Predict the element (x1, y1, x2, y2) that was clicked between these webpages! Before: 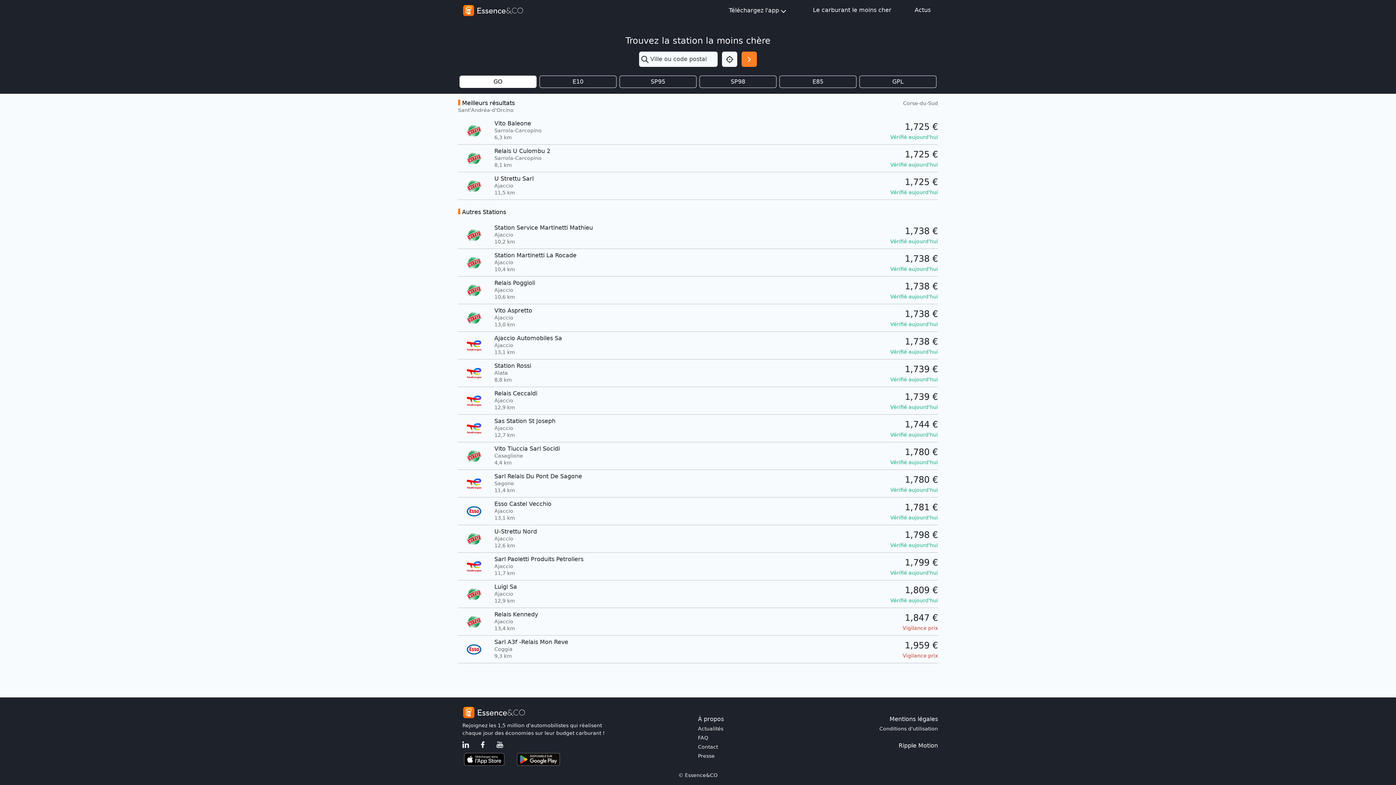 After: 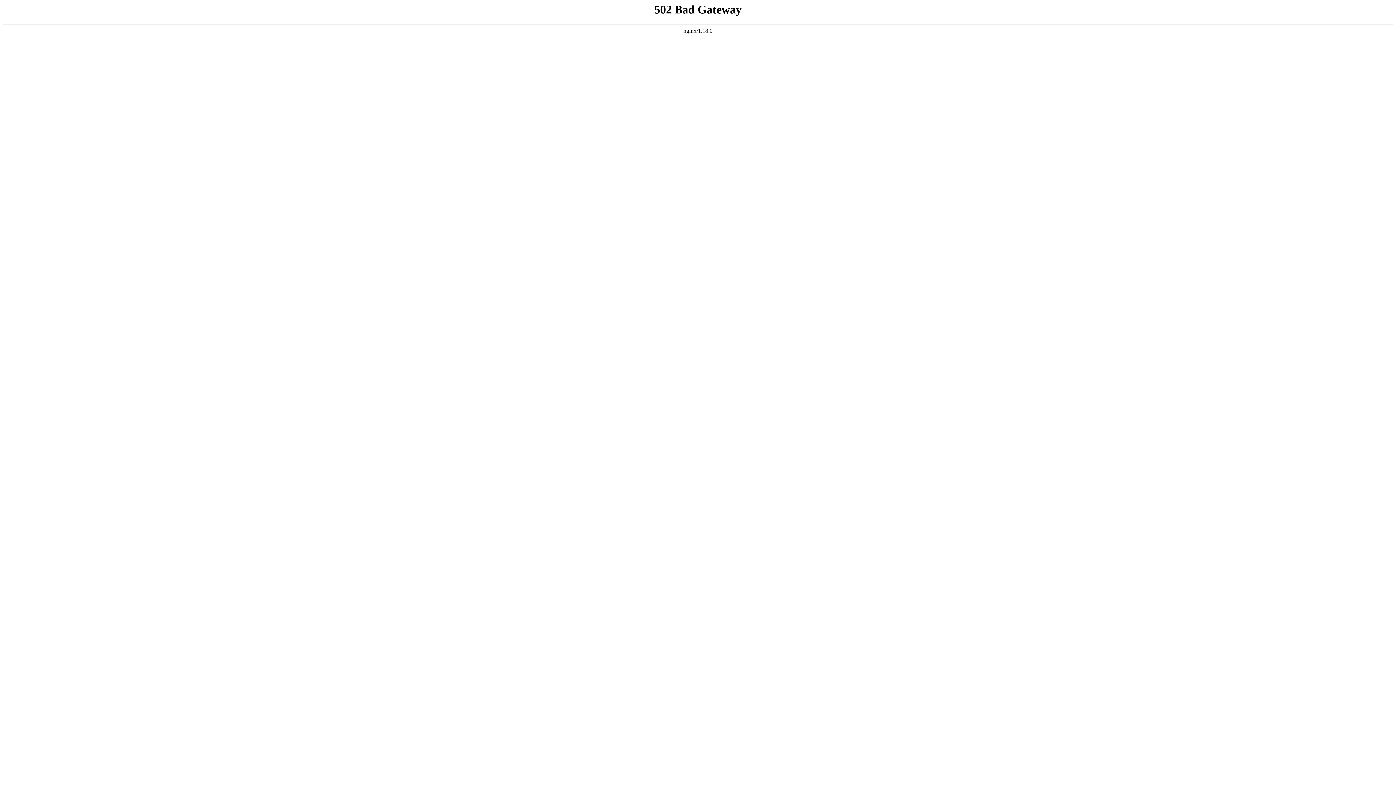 Action: label: Station Service Martinetti Mathieu
Ajaccio

10,2 km

1,738 €
Vérifié aujourd'hui bbox: (453, 224, 942, 245)